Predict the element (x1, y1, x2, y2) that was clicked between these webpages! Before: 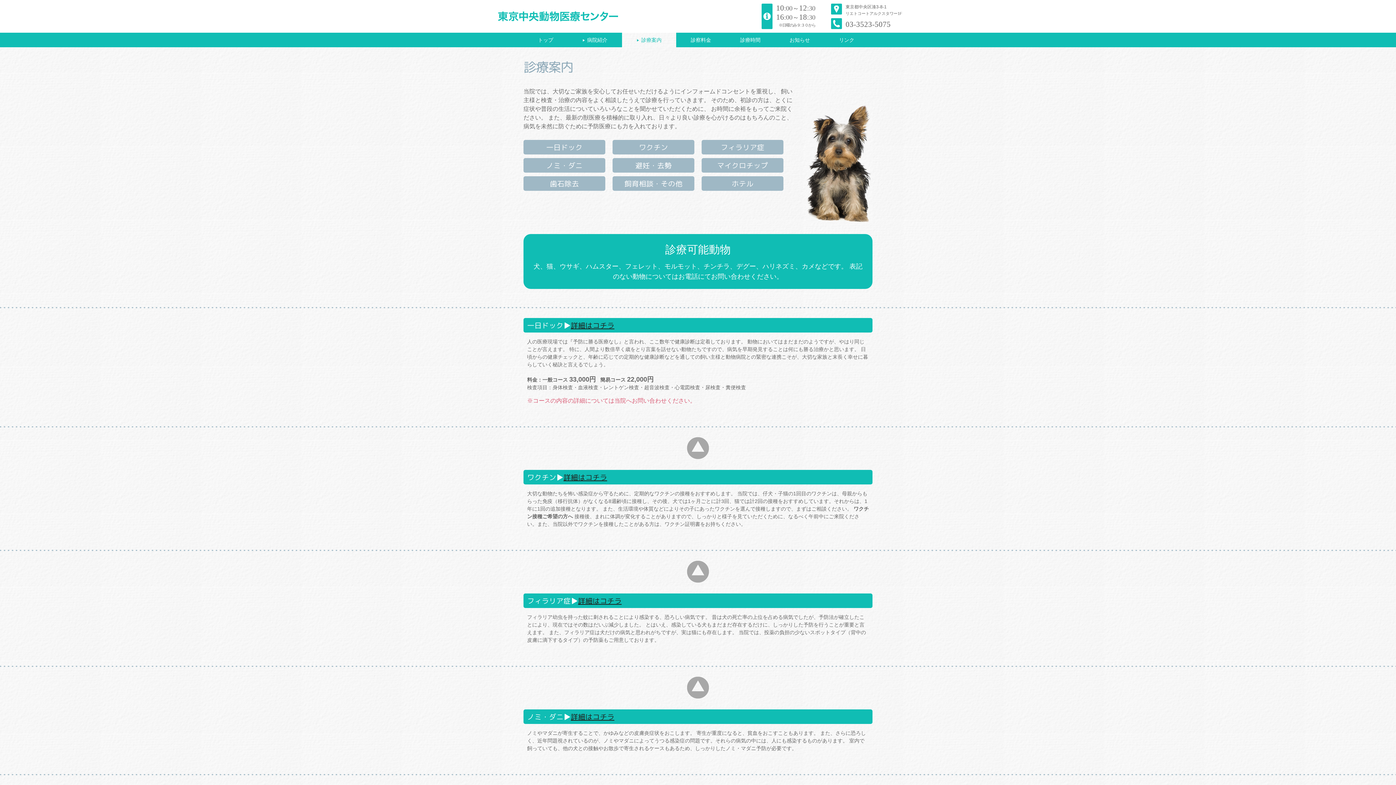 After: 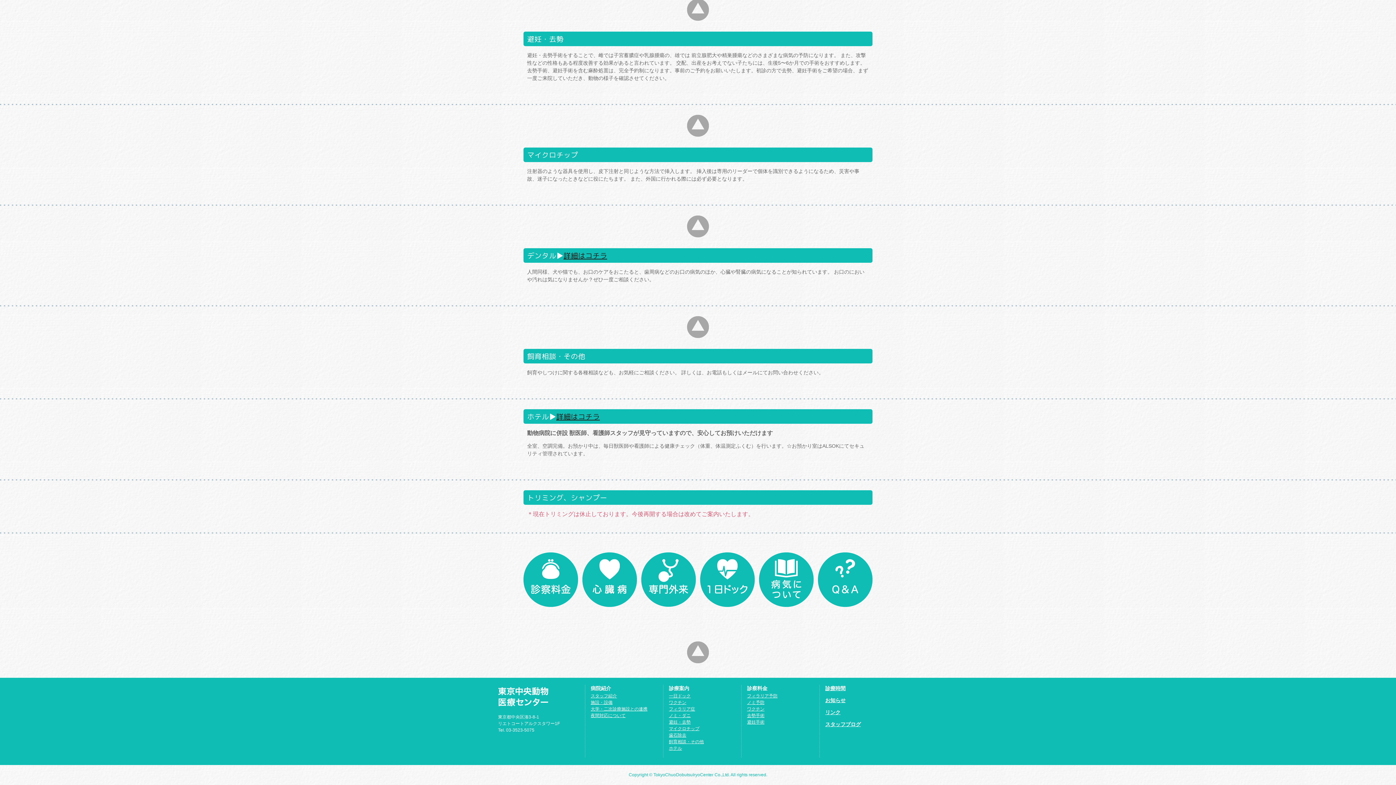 Action: bbox: (701, 176, 783, 190) label: ホテル